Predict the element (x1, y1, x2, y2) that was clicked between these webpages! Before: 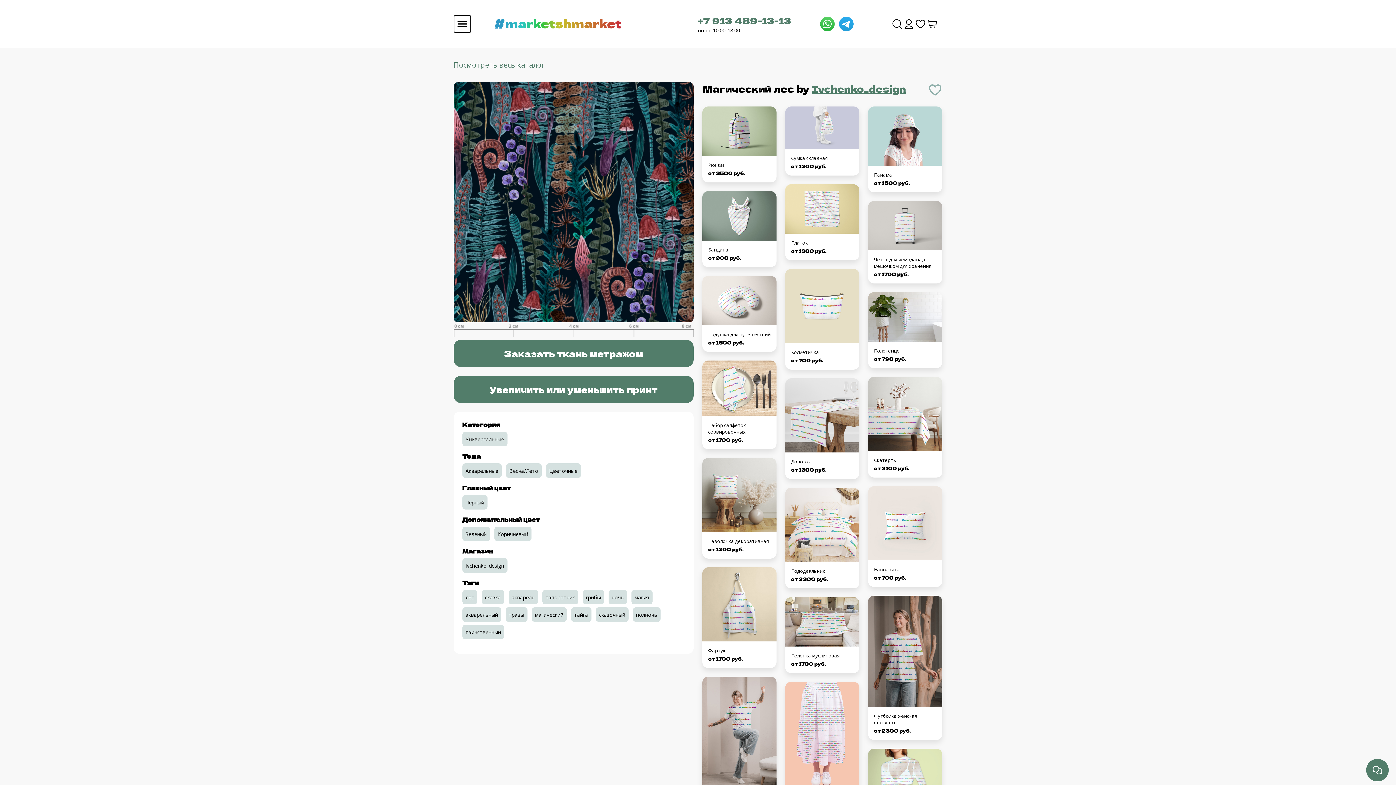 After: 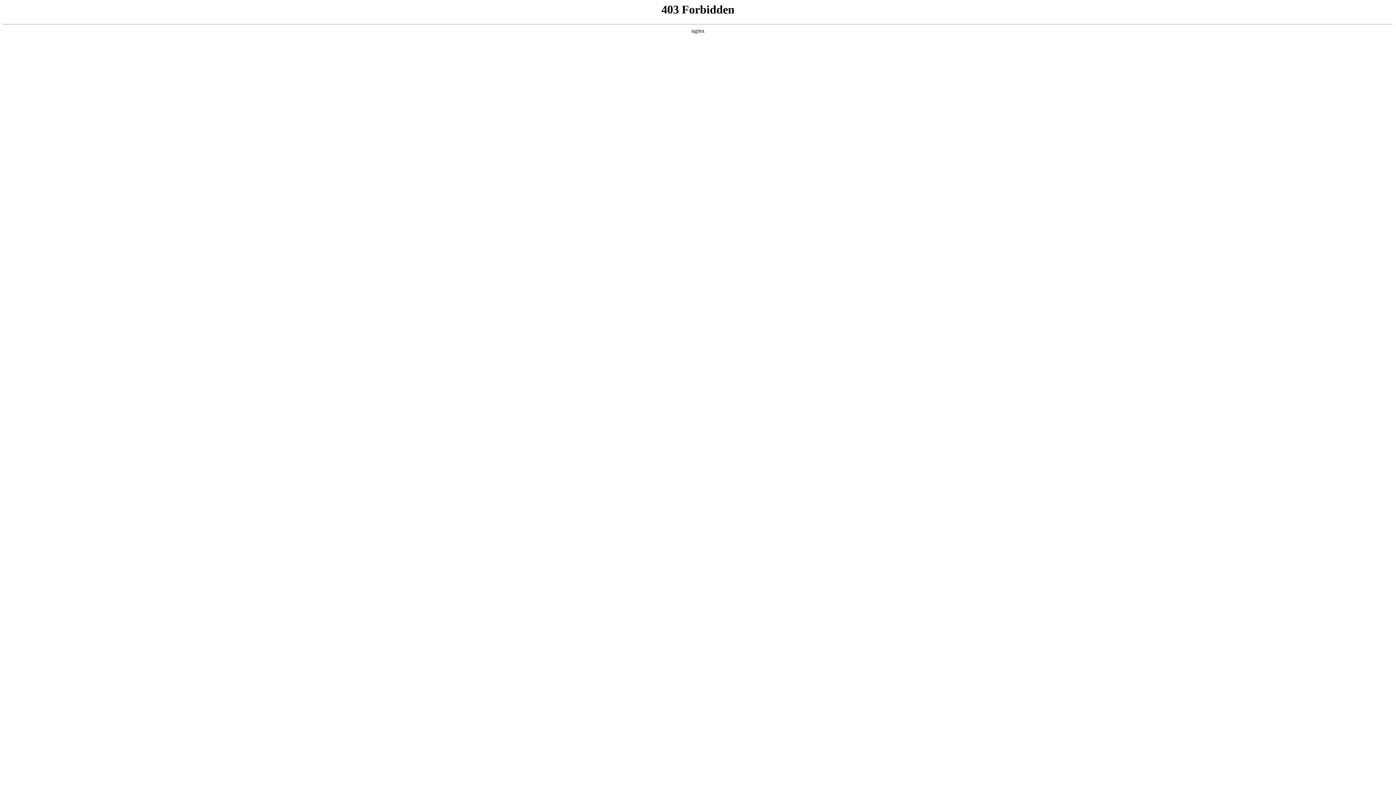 Action: label: Скатерть
от 2100 руб. bbox: (868, 245, 942, 280)